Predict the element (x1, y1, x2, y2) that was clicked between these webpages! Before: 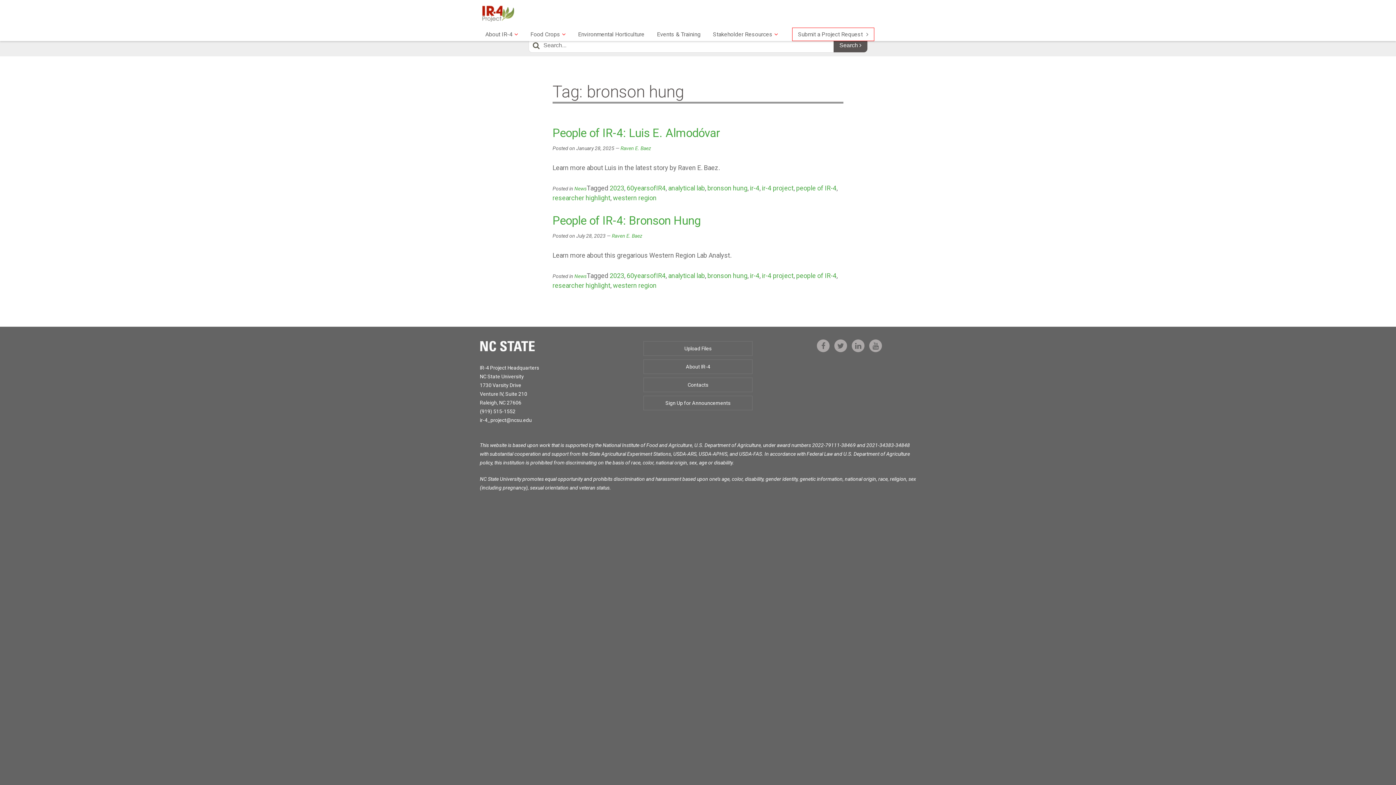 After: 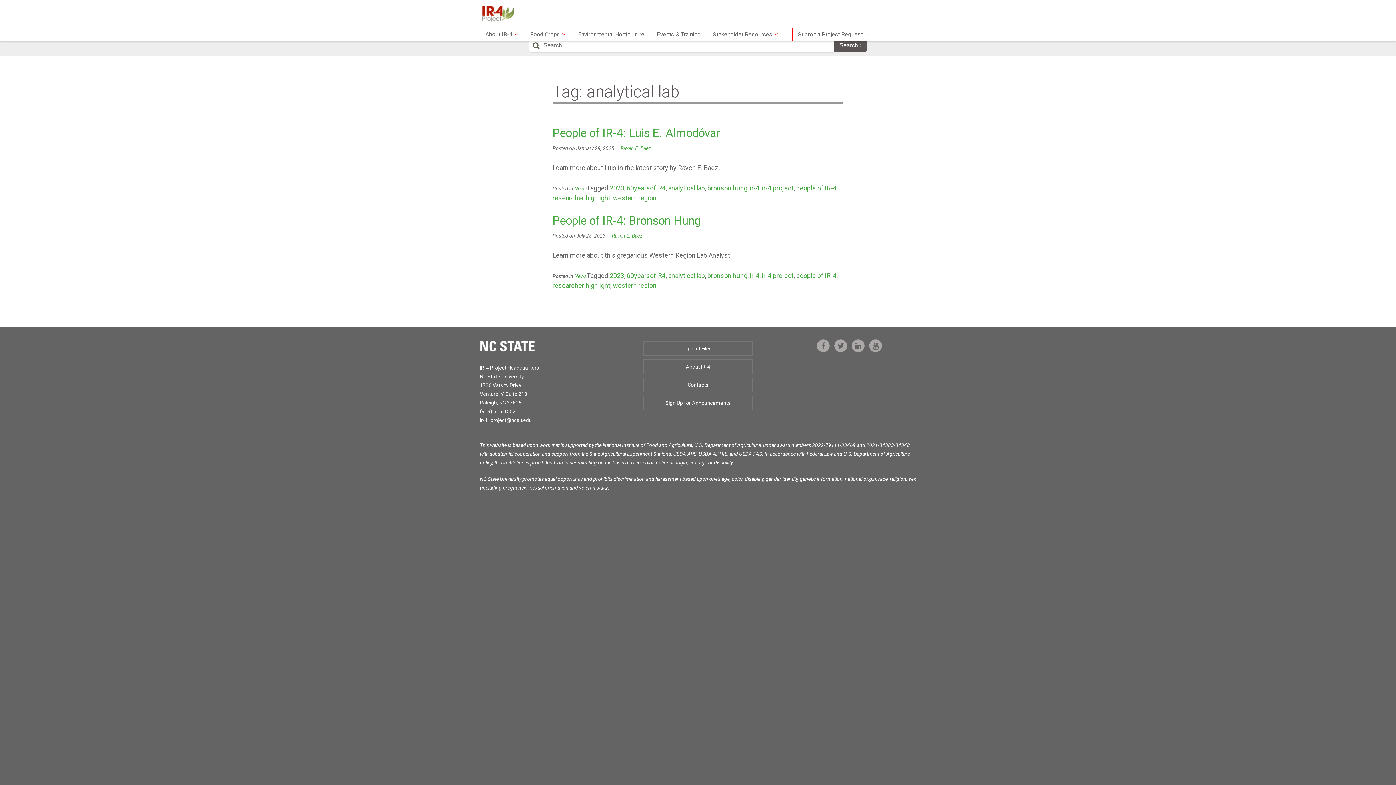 Action: bbox: (668, 184, 705, 192) label: analytical lab